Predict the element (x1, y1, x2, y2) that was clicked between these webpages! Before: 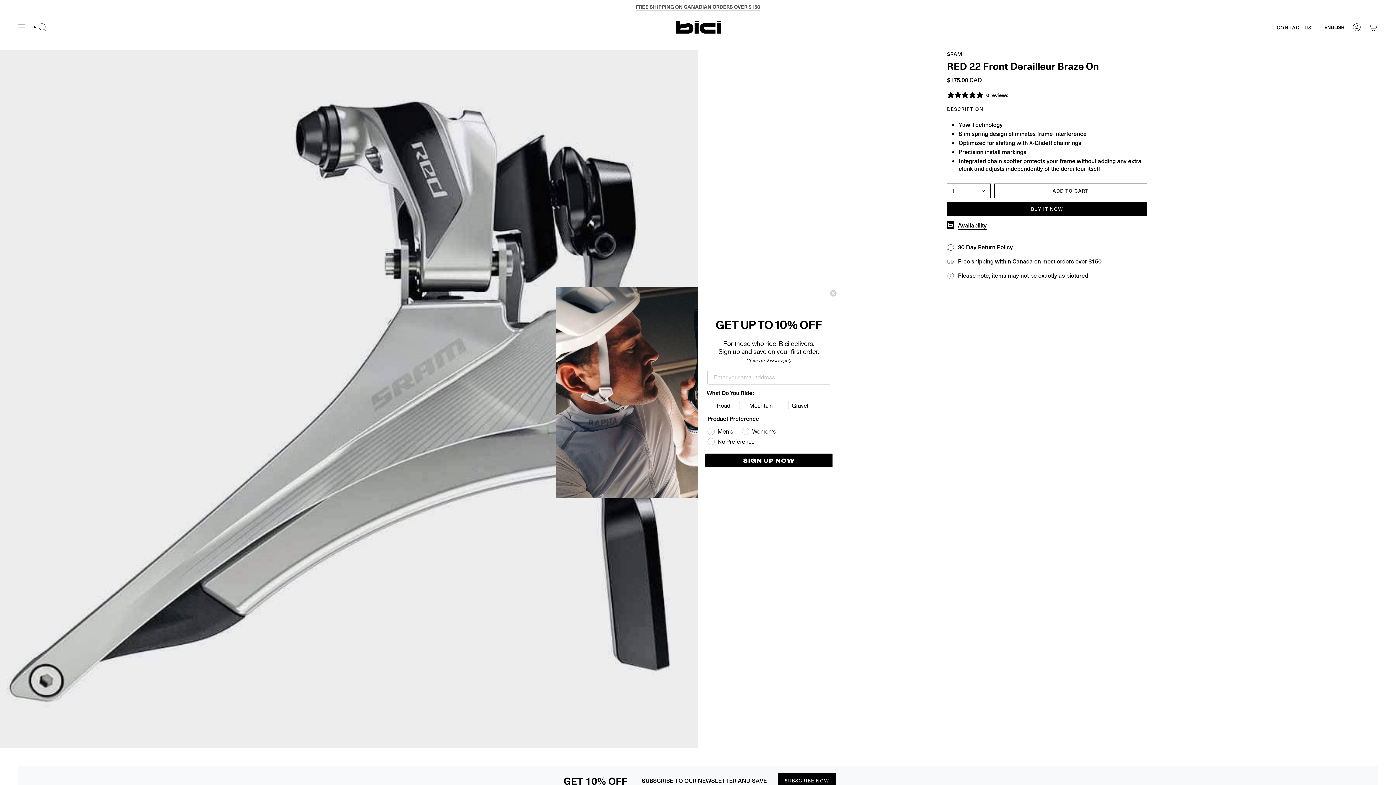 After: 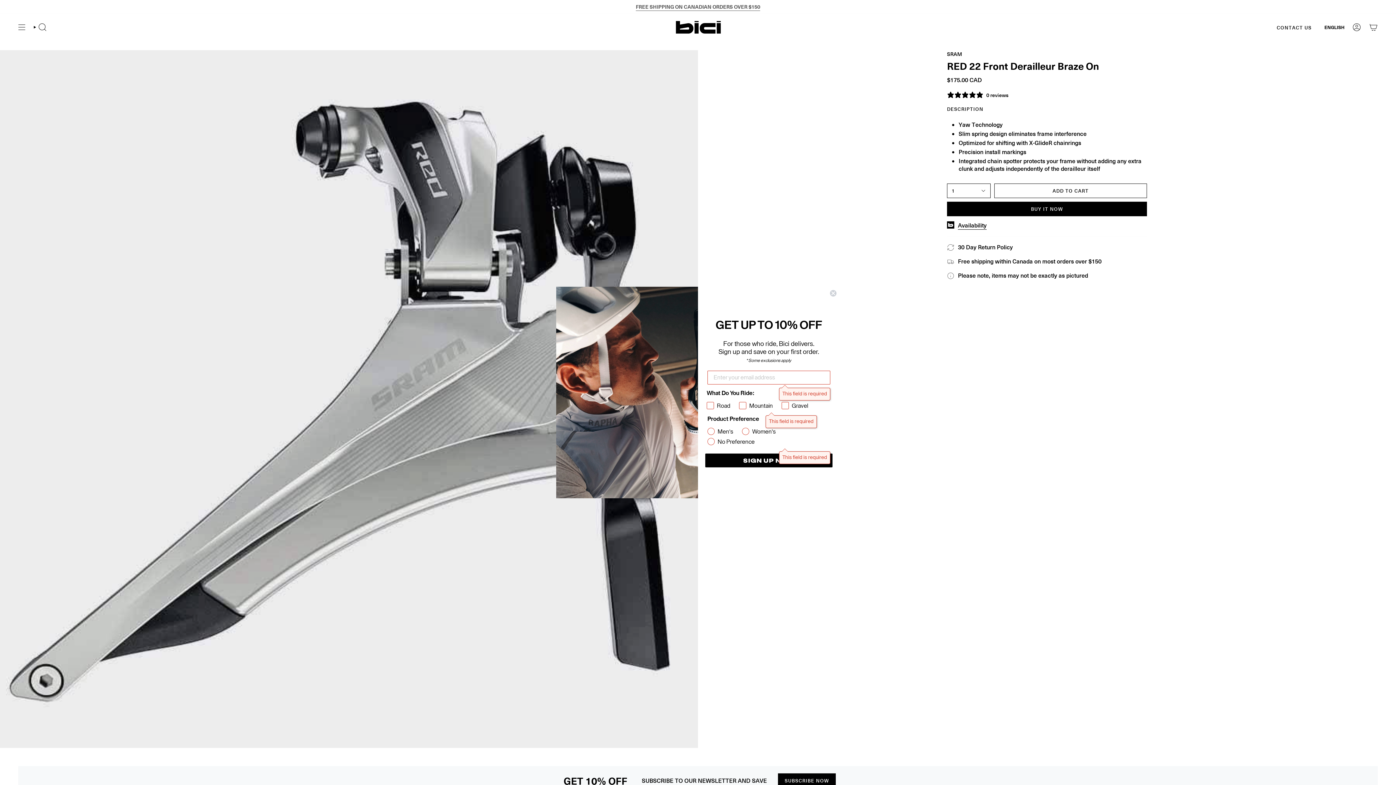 Action: bbox: (705, 453, 832, 467) label: SIGN UP NOW